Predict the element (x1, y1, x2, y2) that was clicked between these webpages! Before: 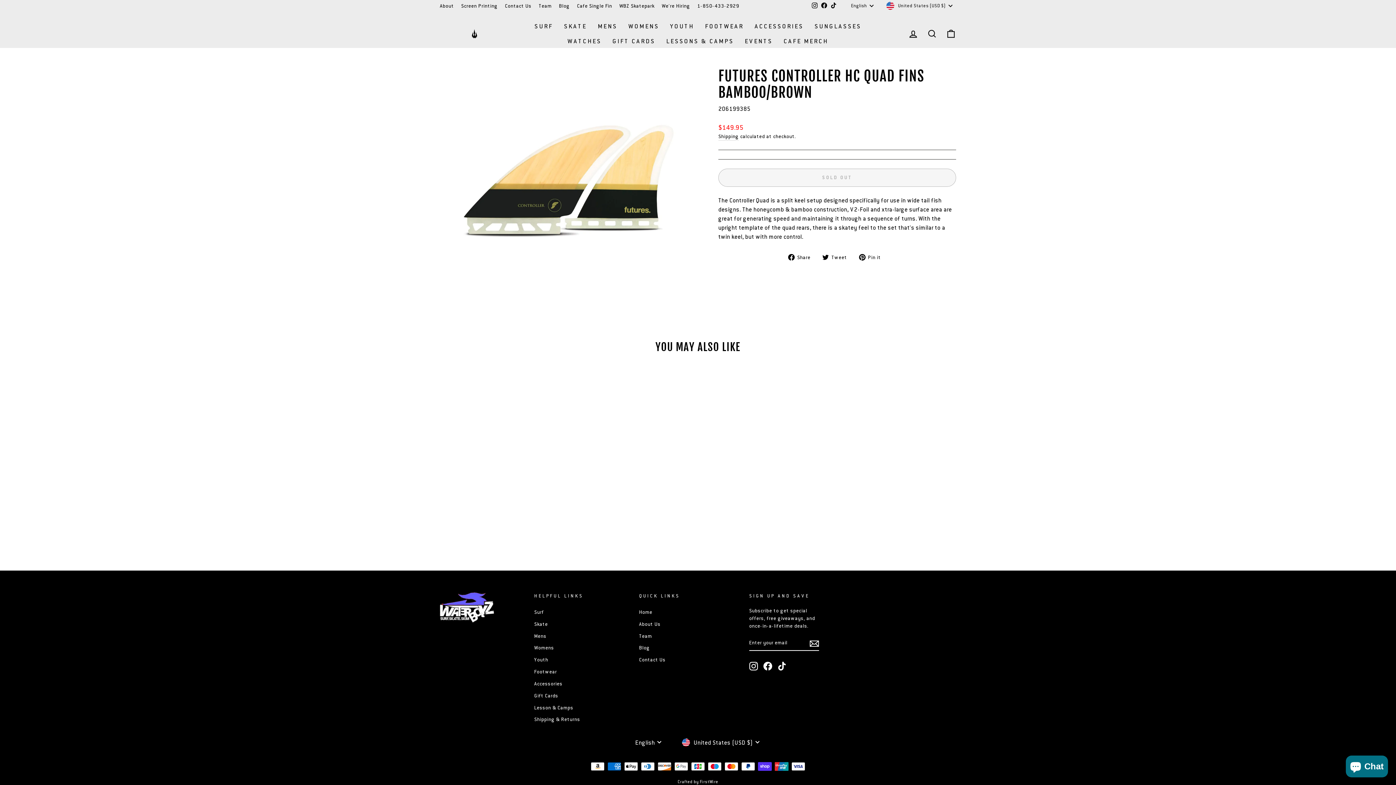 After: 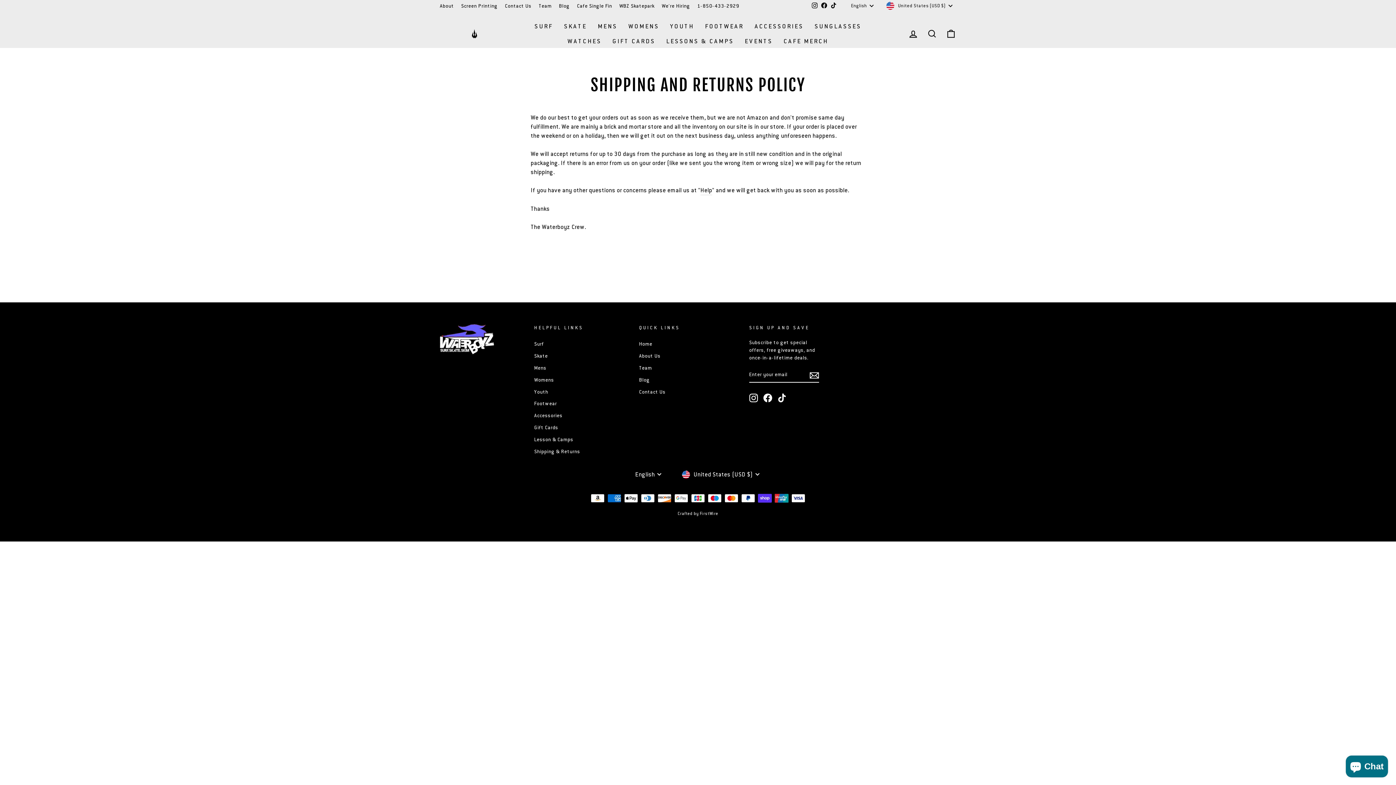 Action: label: Shipping & Returns bbox: (534, 714, 580, 725)